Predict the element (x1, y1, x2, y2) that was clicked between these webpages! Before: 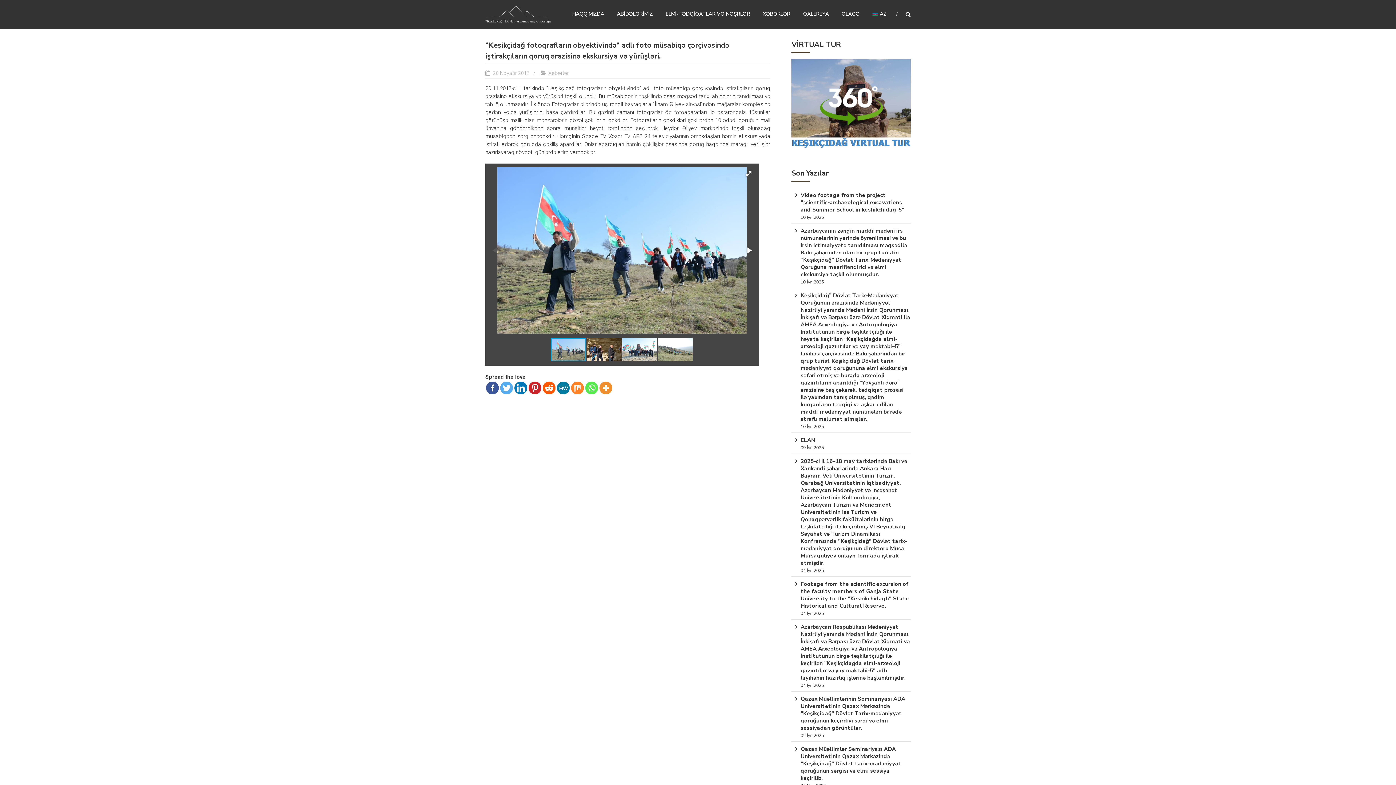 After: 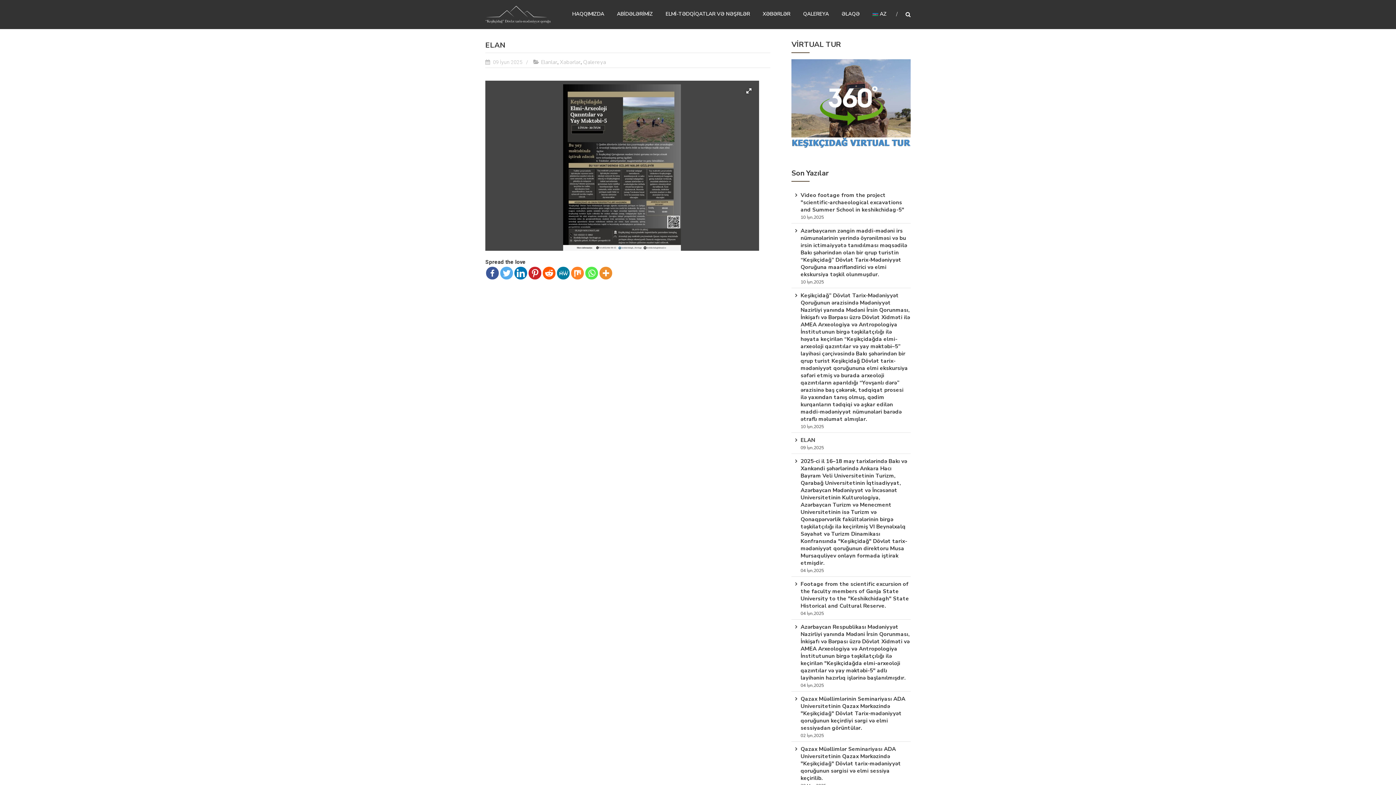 Action: bbox: (800, 436, 815, 443) label: ELAN